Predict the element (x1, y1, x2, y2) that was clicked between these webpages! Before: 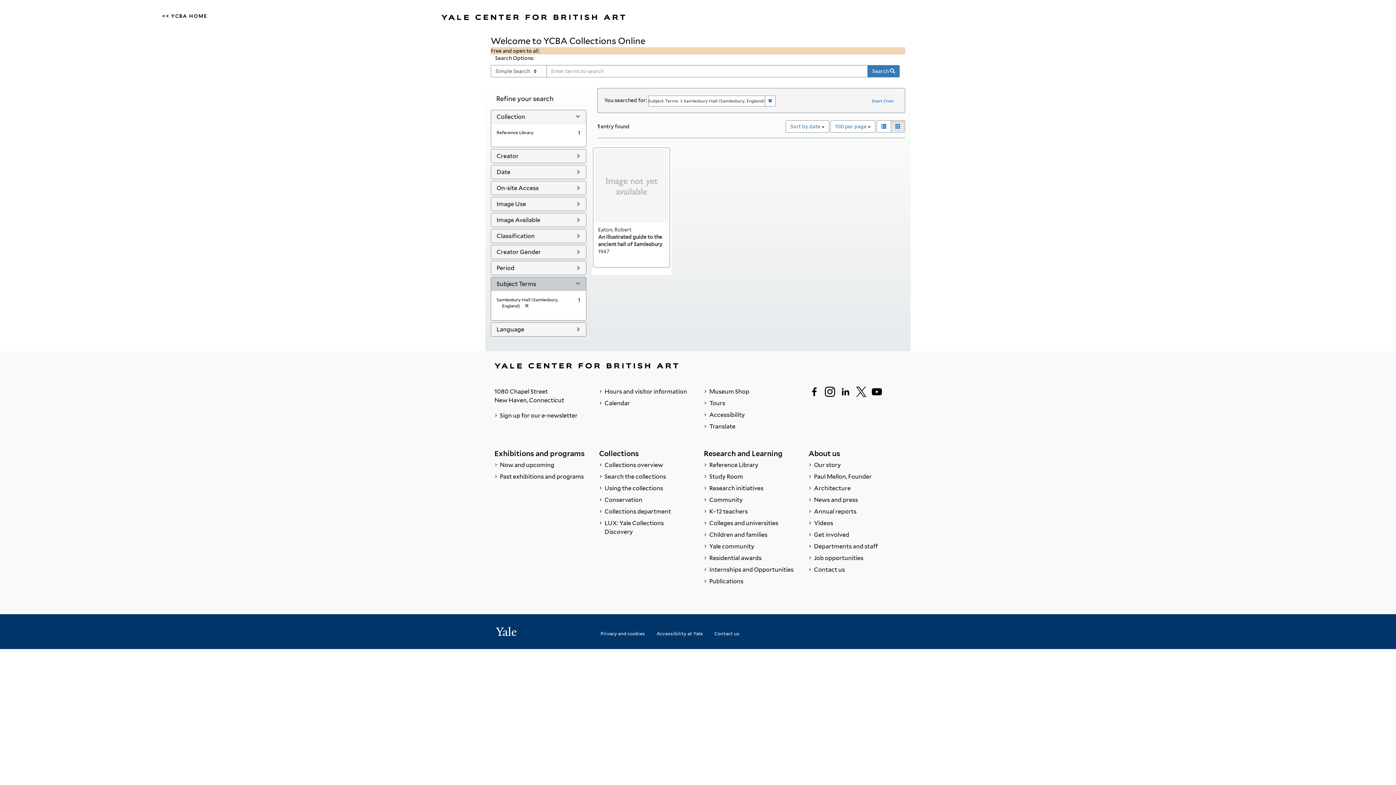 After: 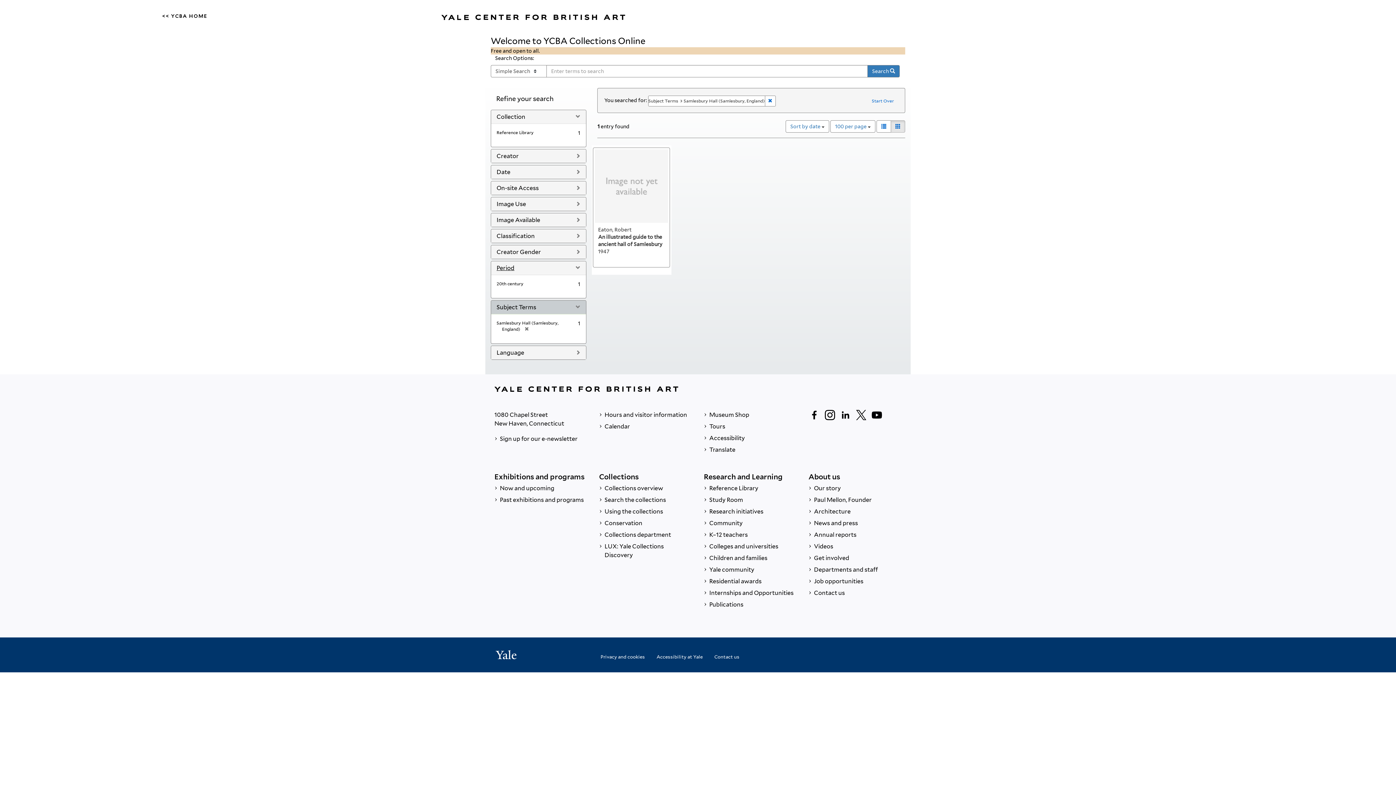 Action: bbox: (496, 264, 514, 271) label: Period